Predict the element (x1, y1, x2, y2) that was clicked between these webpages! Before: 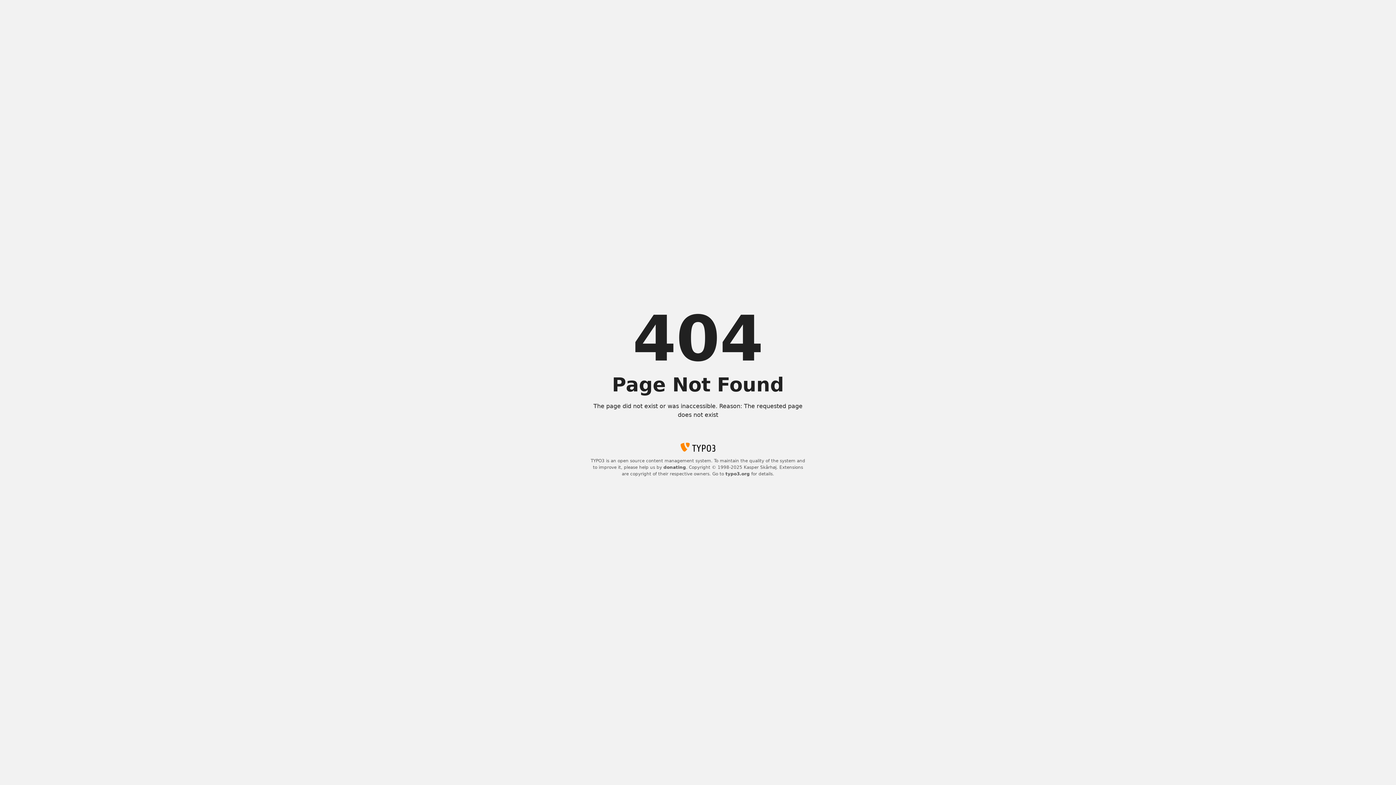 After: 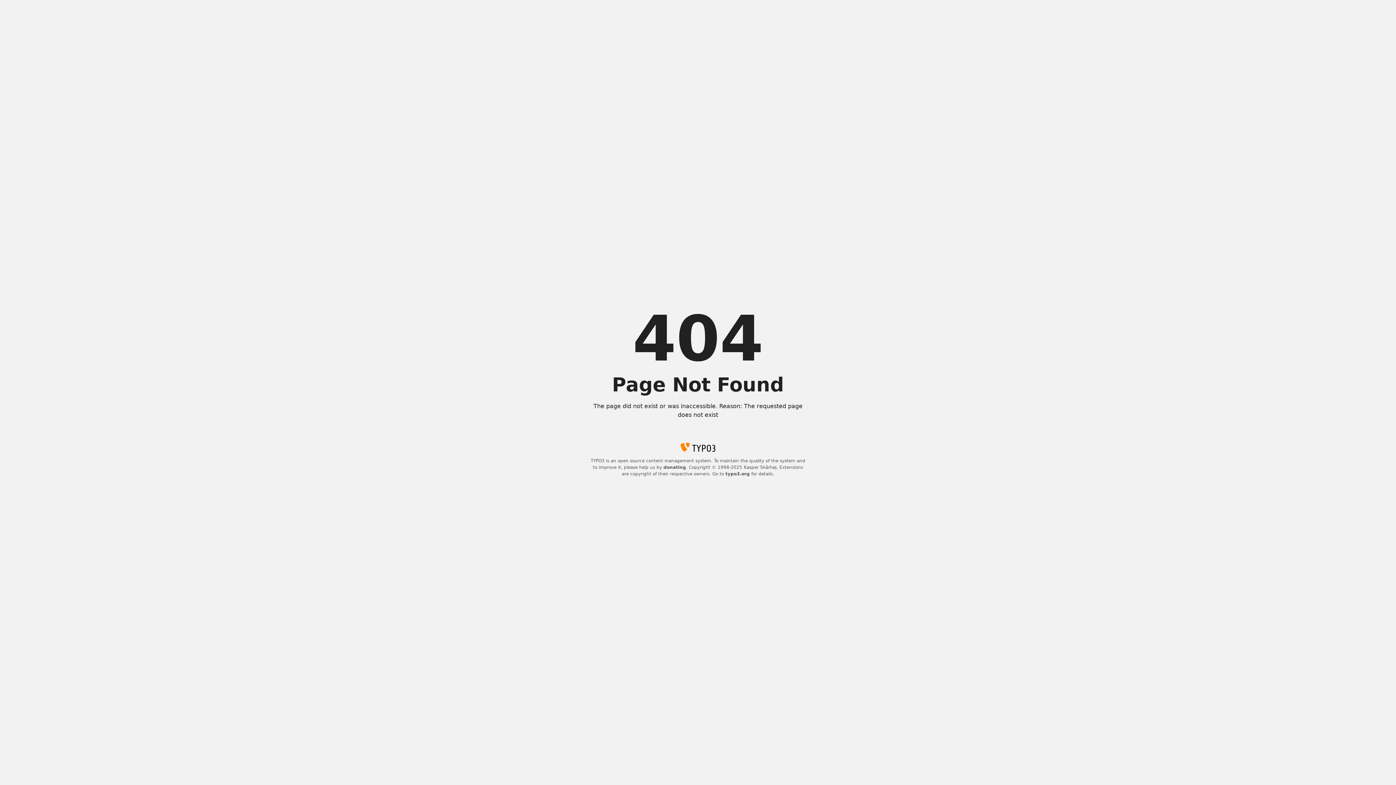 Action: label: typo3.org bbox: (725, 471, 750, 476)